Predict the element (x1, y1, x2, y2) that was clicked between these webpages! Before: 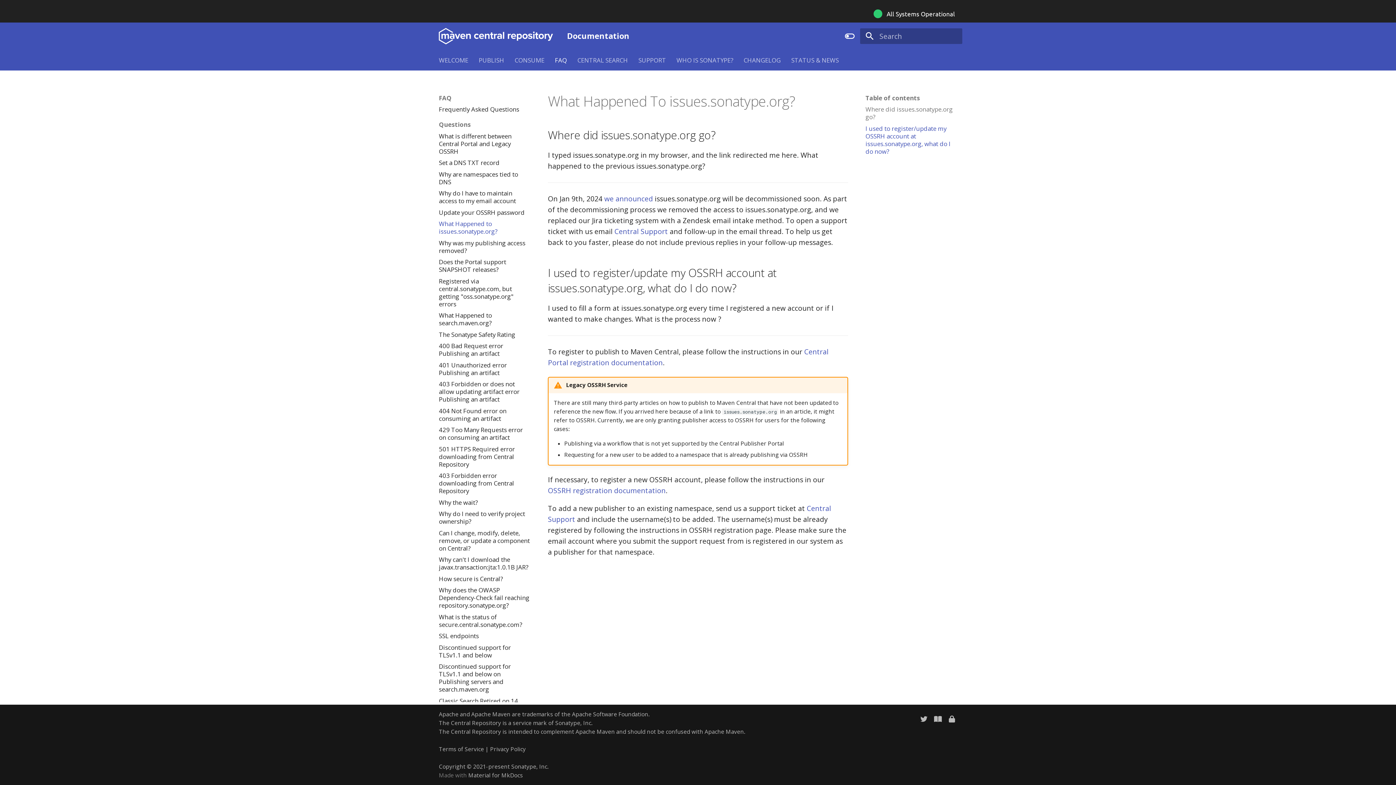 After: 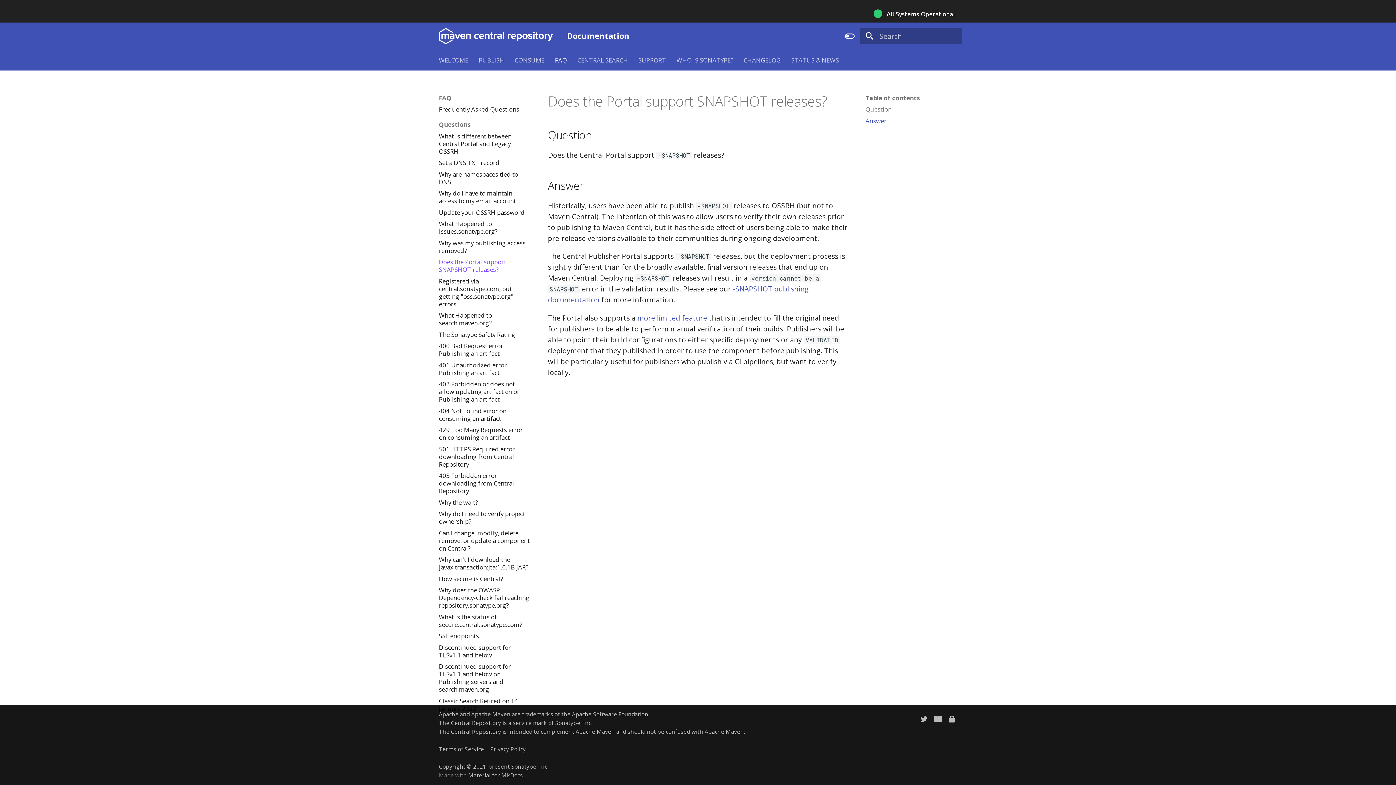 Action: bbox: (438, 258, 530, 273) label: Does the Portal support SNAPSHOT releases?